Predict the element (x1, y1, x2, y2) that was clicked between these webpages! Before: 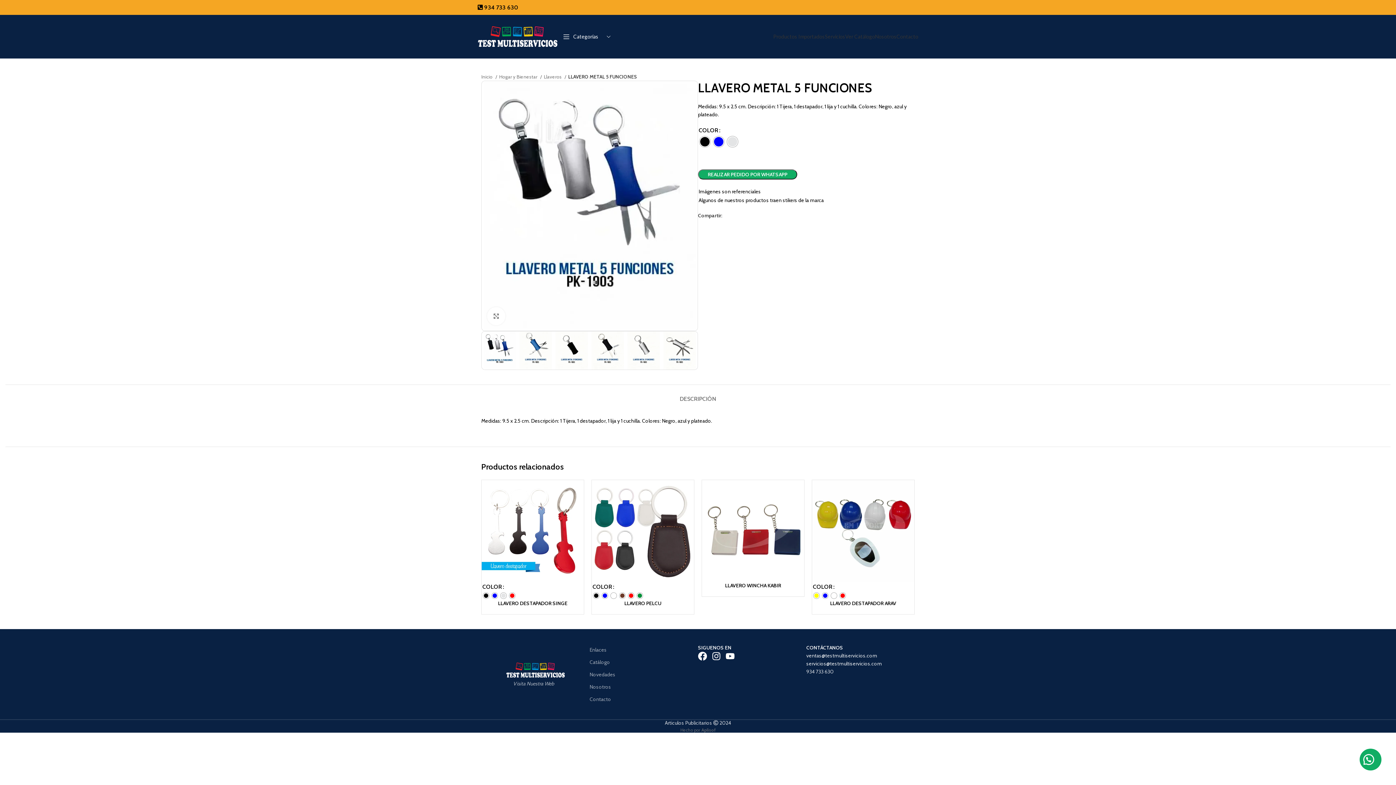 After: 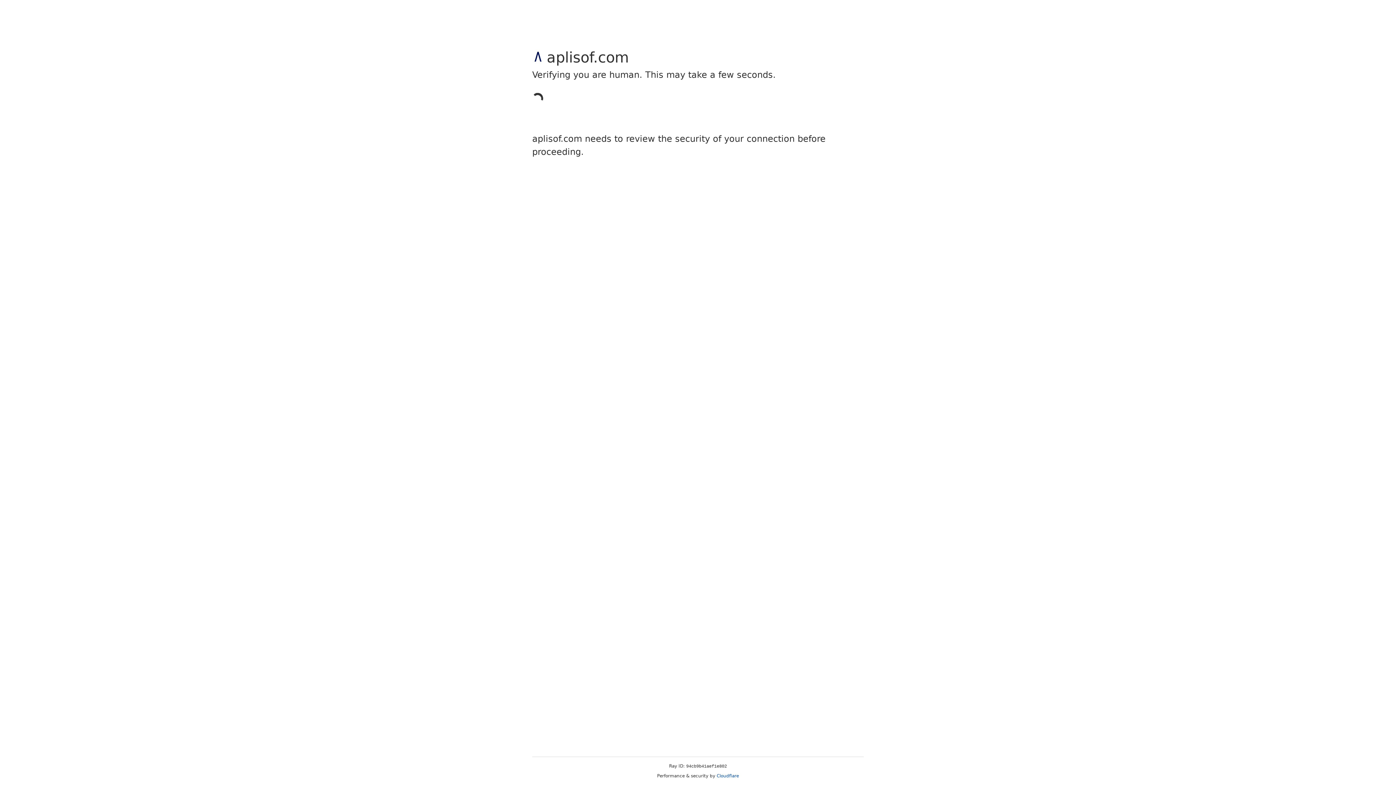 Action: bbox: (701, 727, 715, 733) label: Aplisof